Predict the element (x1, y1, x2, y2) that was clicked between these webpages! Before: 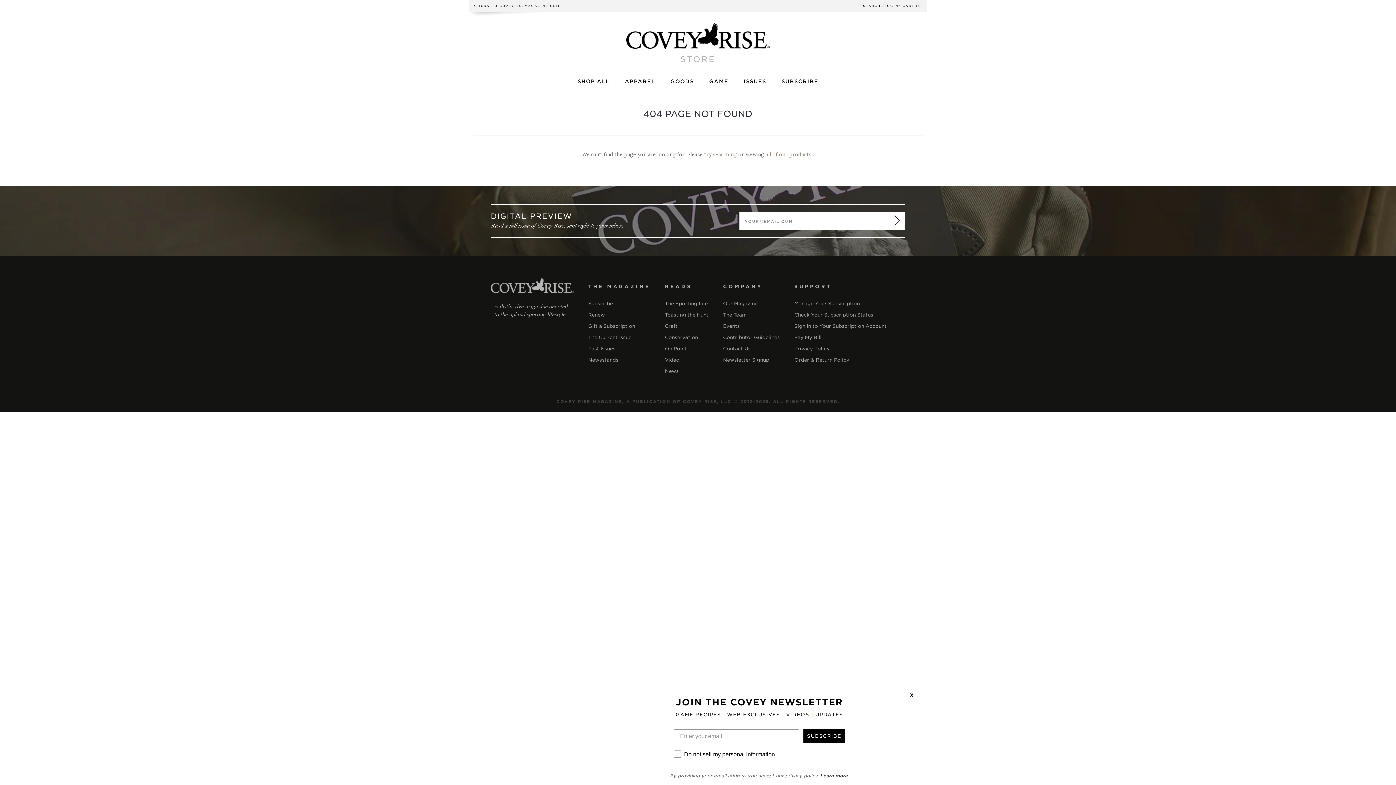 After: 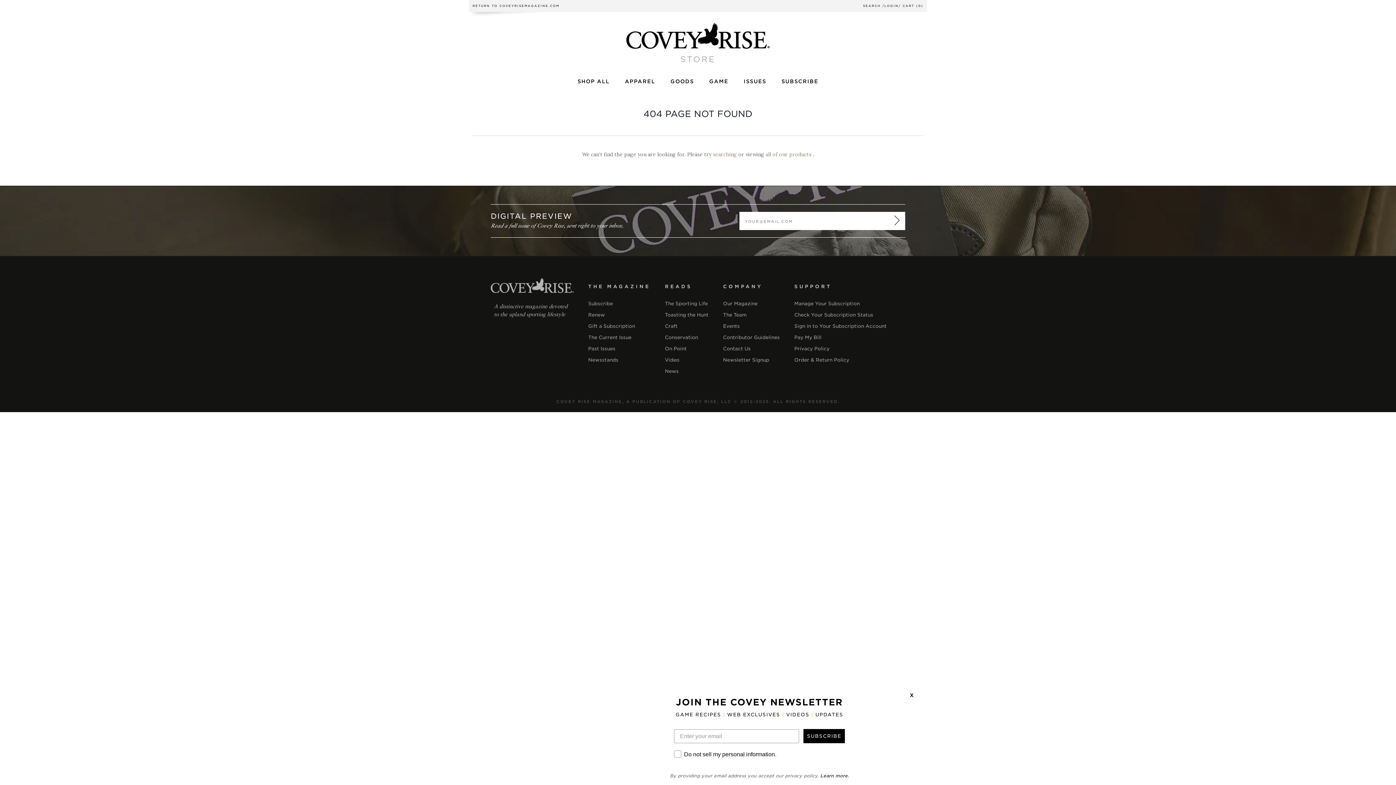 Action: bbox: (820, 773, 849, 778) label: Learn more.